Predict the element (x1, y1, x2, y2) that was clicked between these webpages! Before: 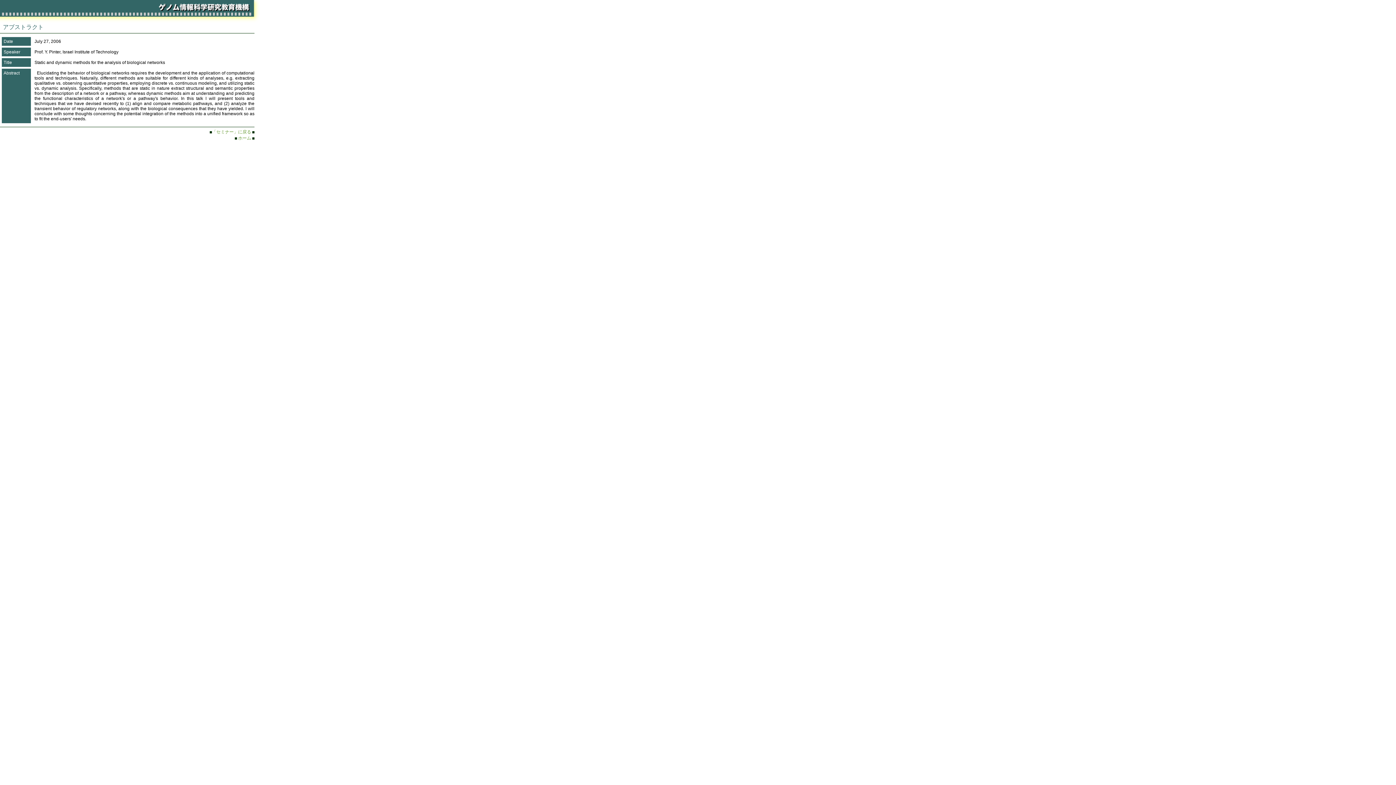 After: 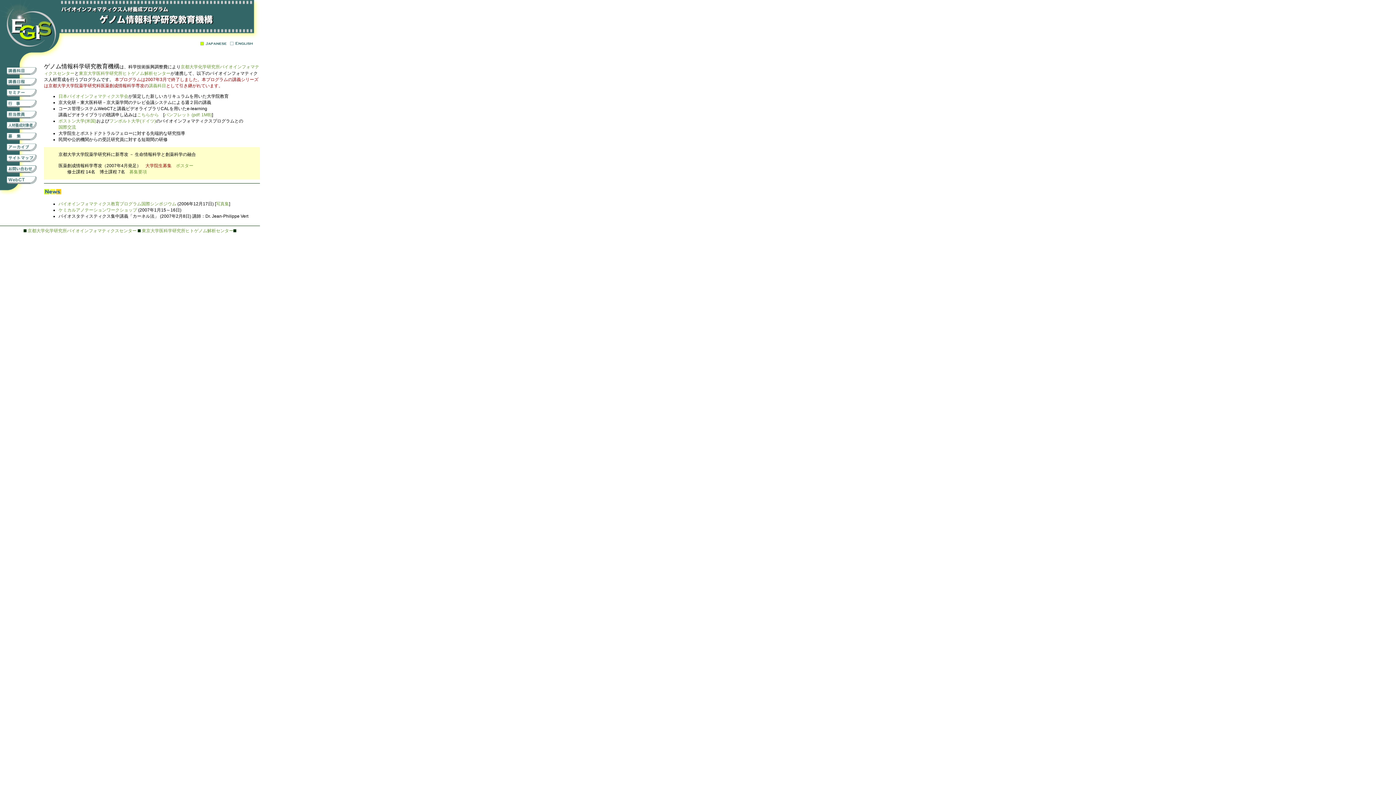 Action: label: ホーム bbox: (238, 135, 251, 140)